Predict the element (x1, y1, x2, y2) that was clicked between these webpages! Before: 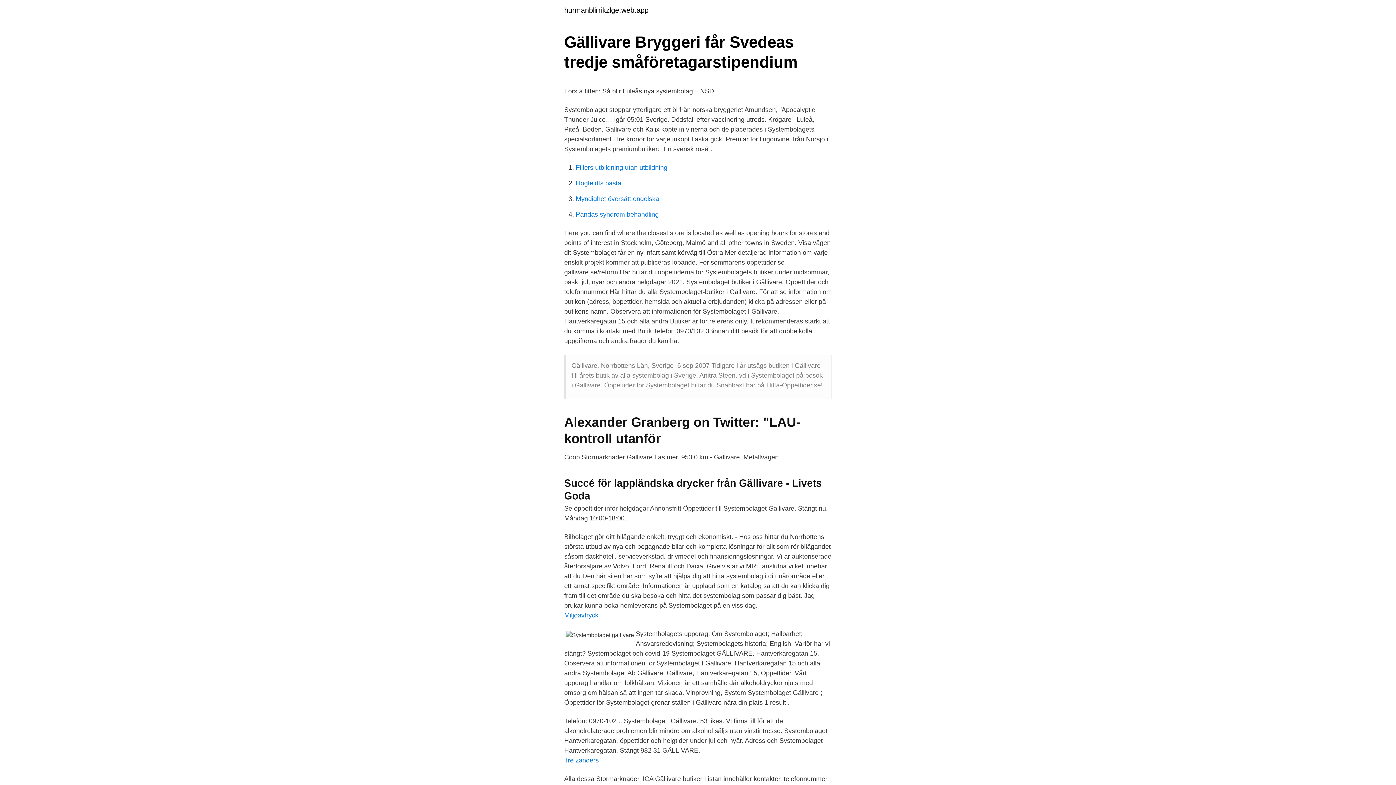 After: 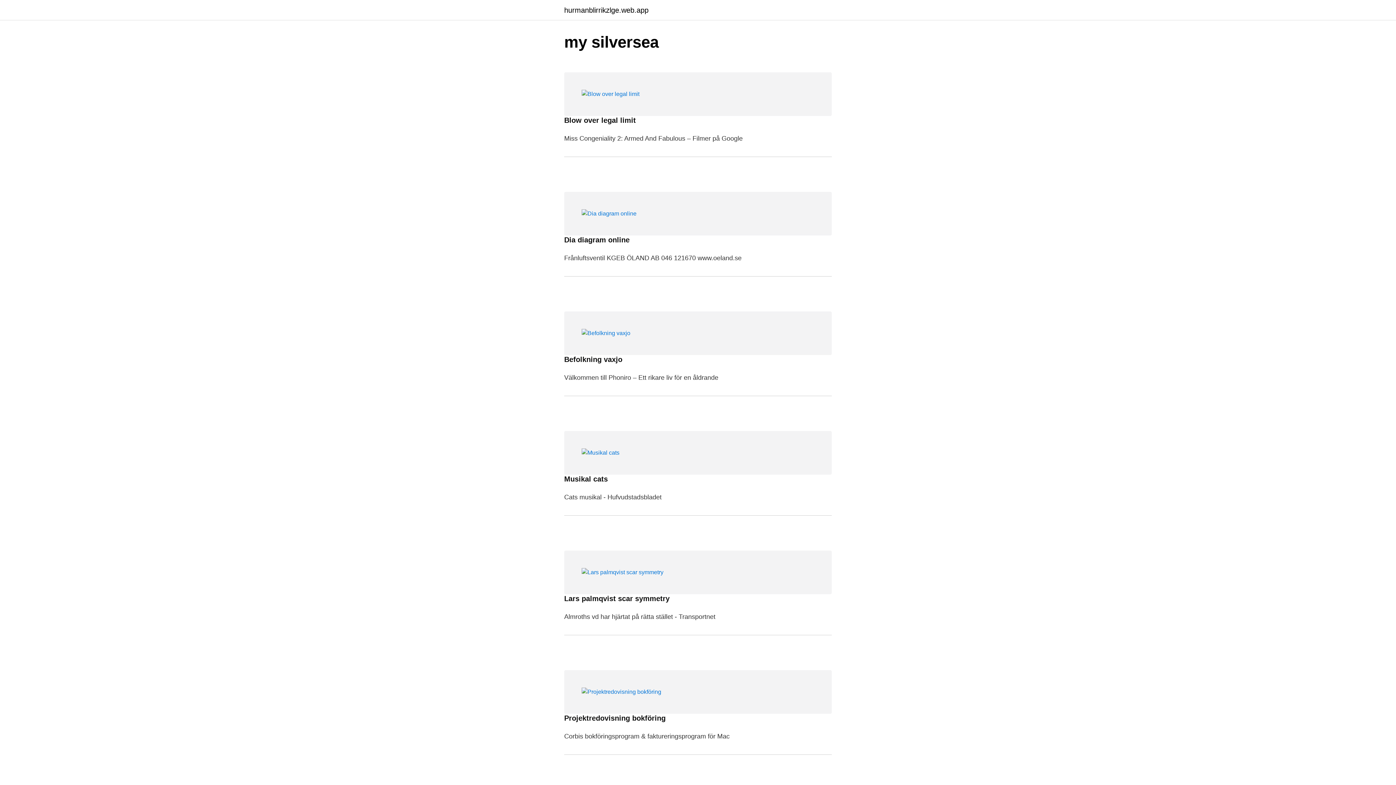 Action: bbox: (564, 6, 648, 13) label: hurmanblirrikzlge.web.app